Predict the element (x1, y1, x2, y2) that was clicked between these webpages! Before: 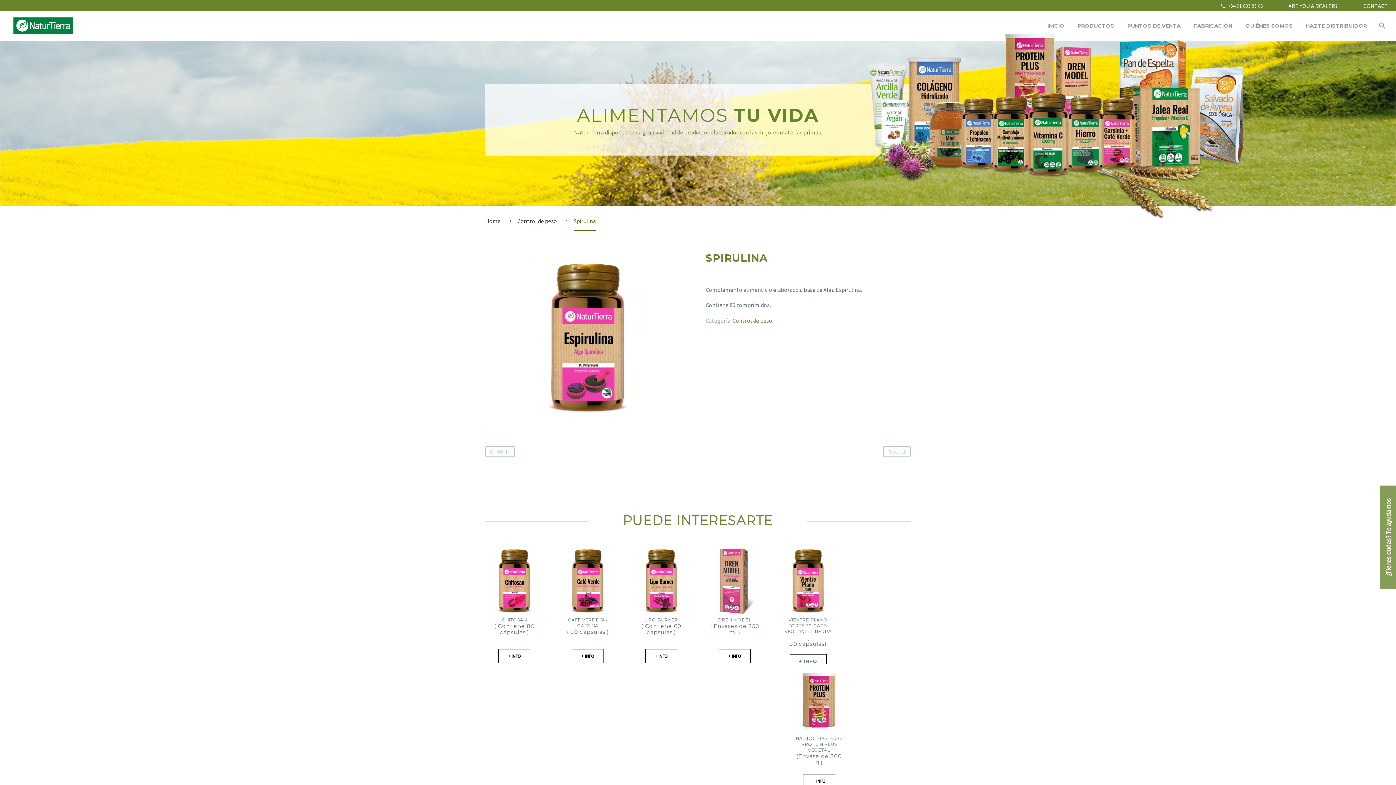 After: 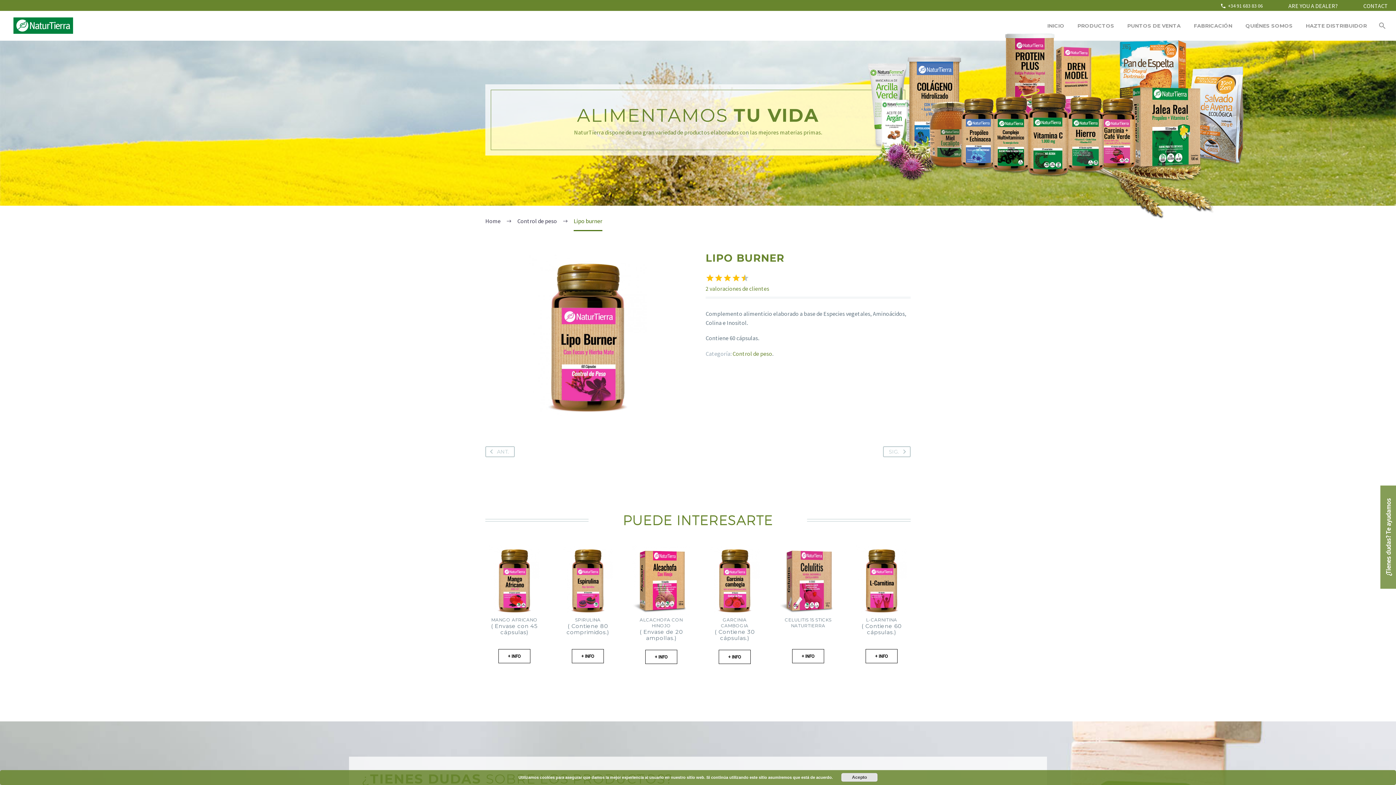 Action: bbox: (632, 545, 690, 615)